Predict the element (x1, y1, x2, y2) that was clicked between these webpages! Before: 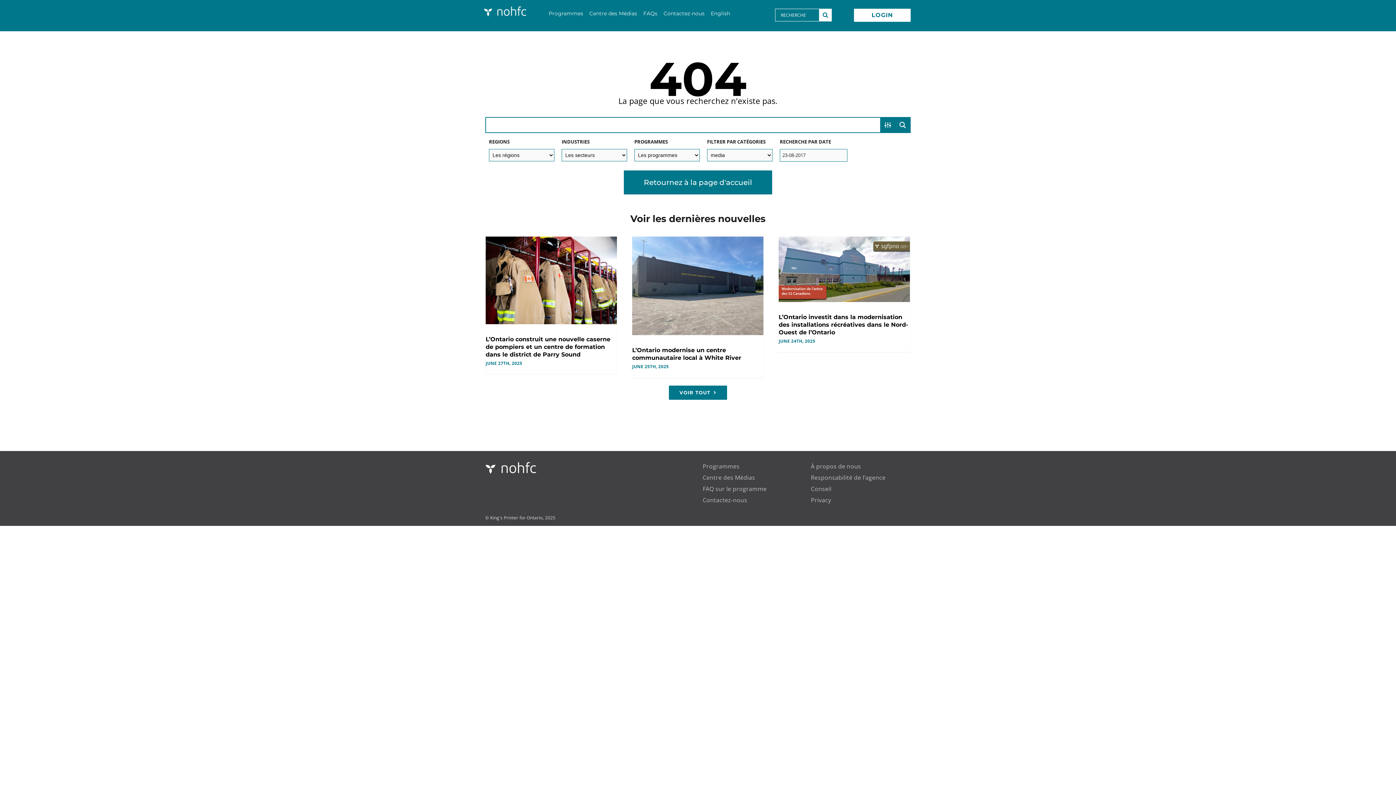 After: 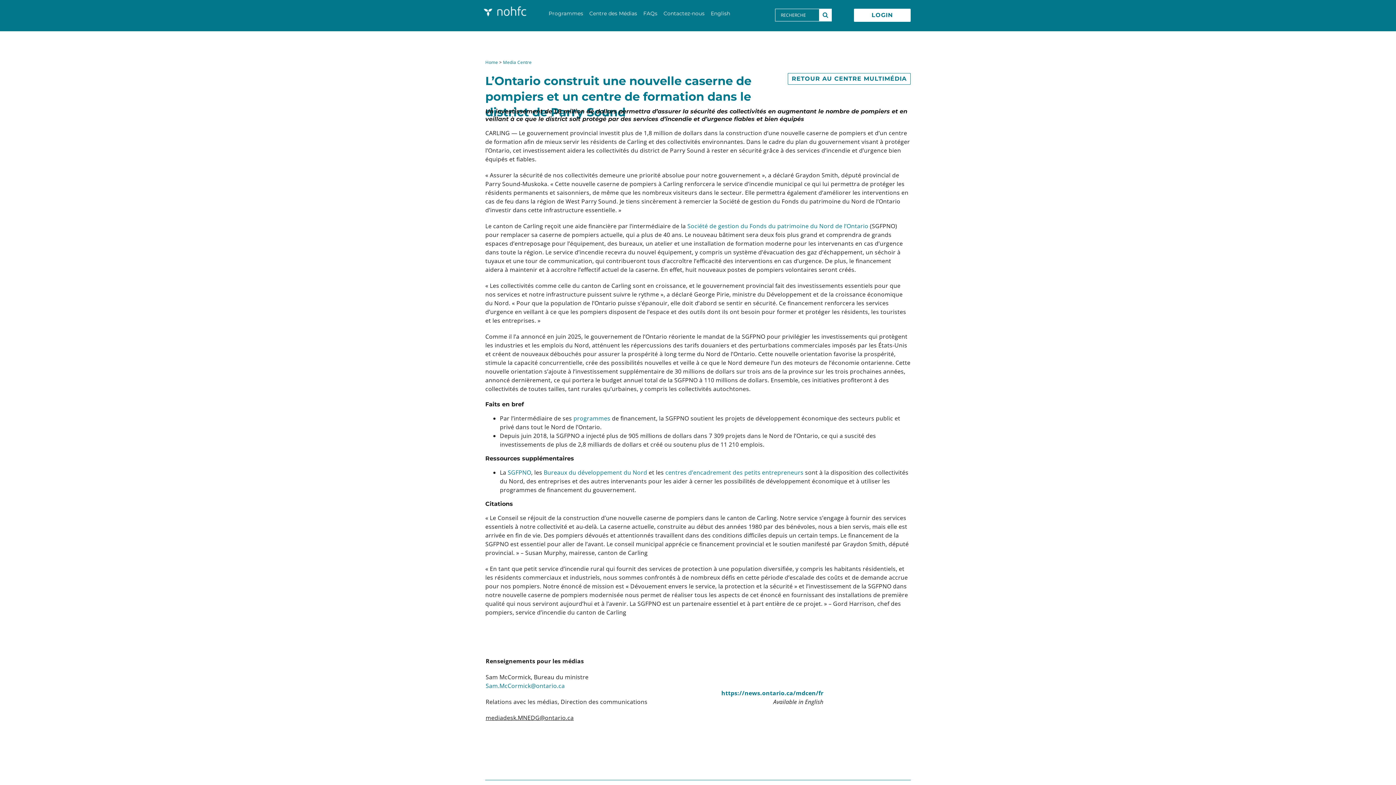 Action: label: L’Ontario construit une nouvelle caserne de pompiers et un centre de formation dans le district de Parry Sound bbox: (485, 335, 610, 358)